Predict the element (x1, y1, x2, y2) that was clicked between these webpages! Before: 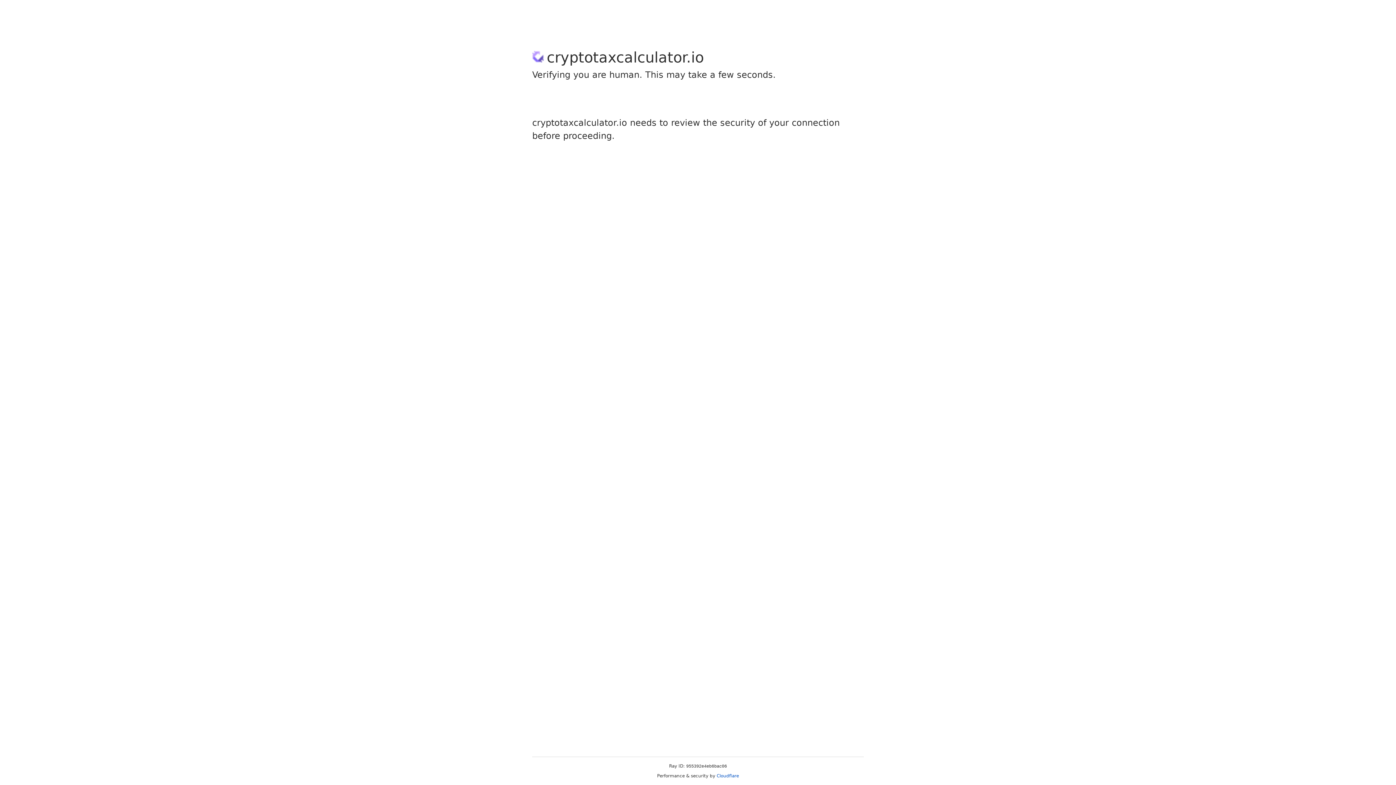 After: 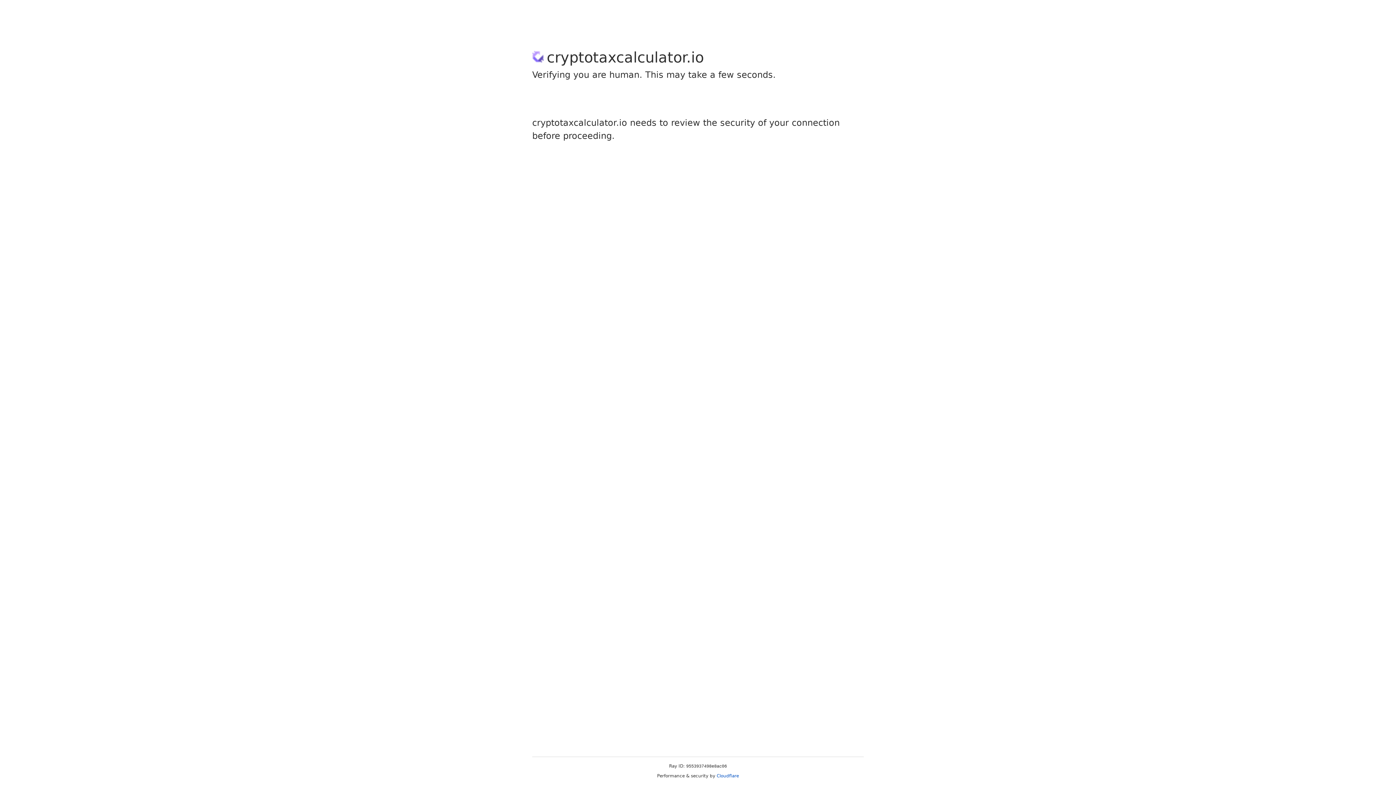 Action: label: Cloudflare bbox: (716, 773, 739, 778)